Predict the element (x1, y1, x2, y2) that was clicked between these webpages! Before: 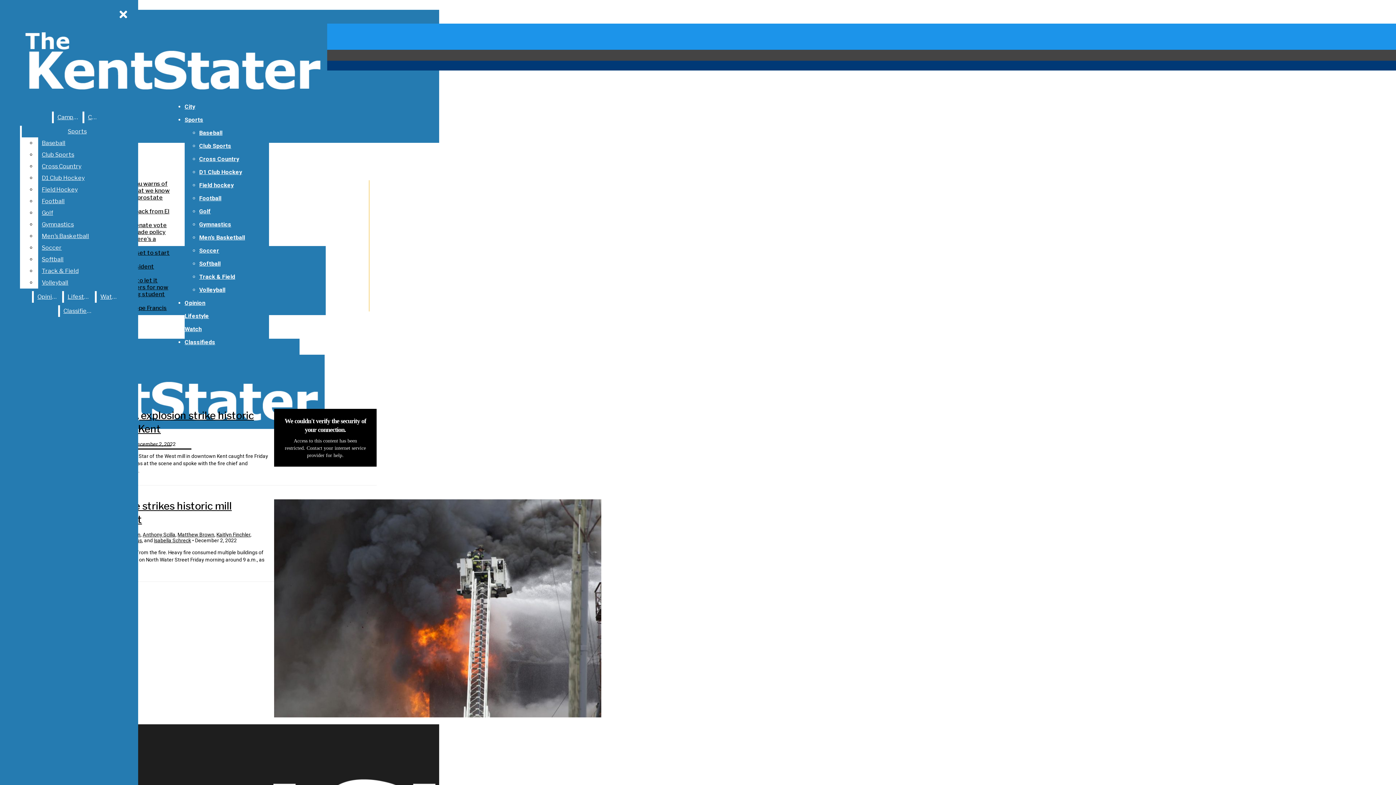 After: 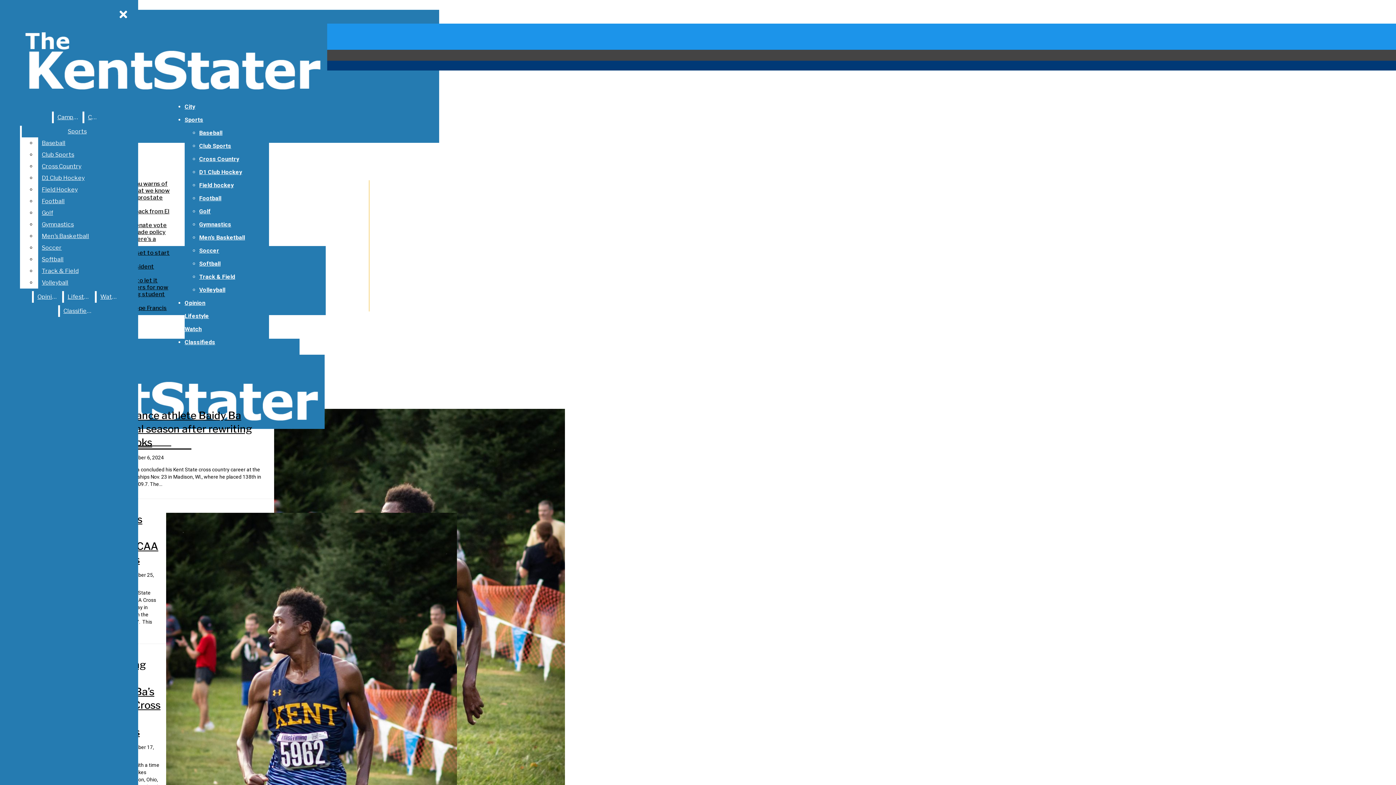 Action: bbox: (199, 155, 239, 162) label: Cross Country